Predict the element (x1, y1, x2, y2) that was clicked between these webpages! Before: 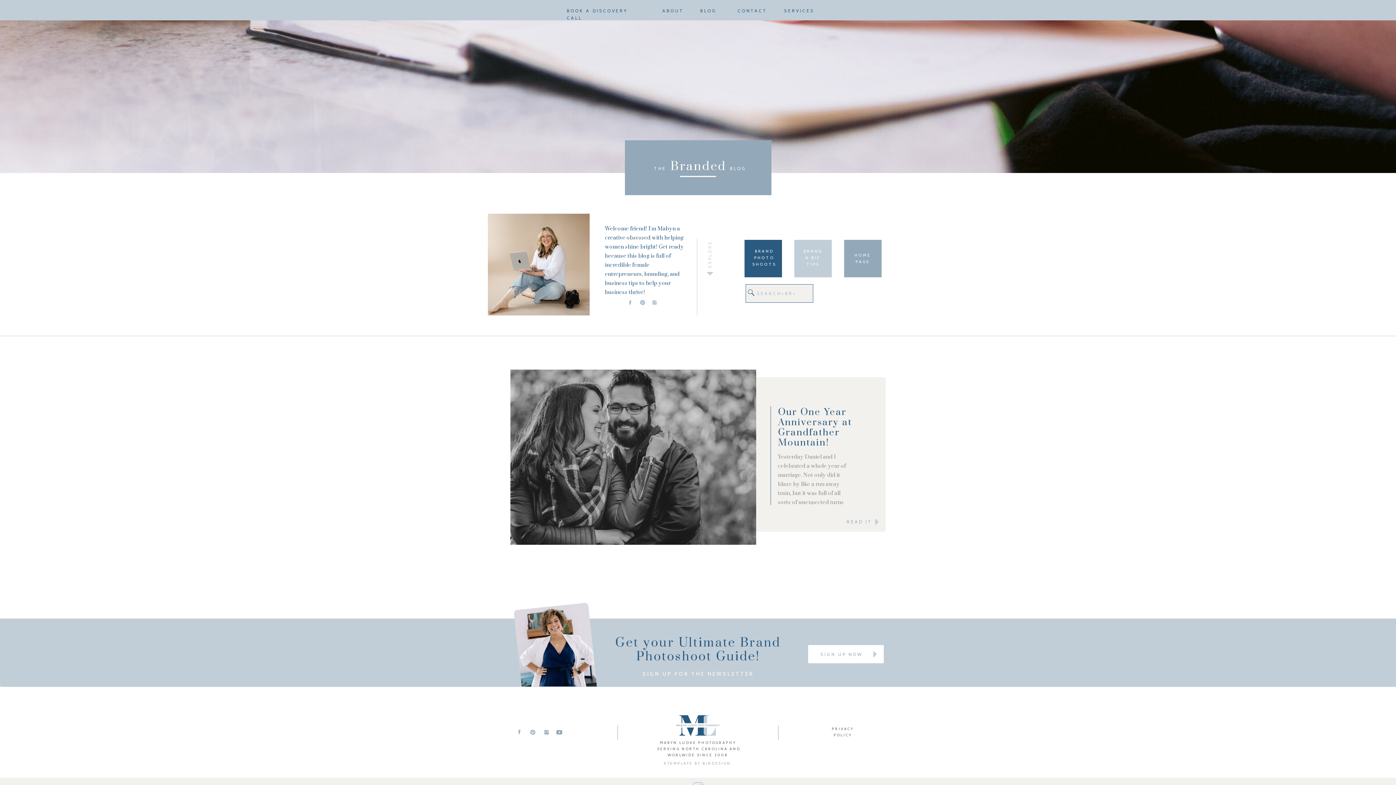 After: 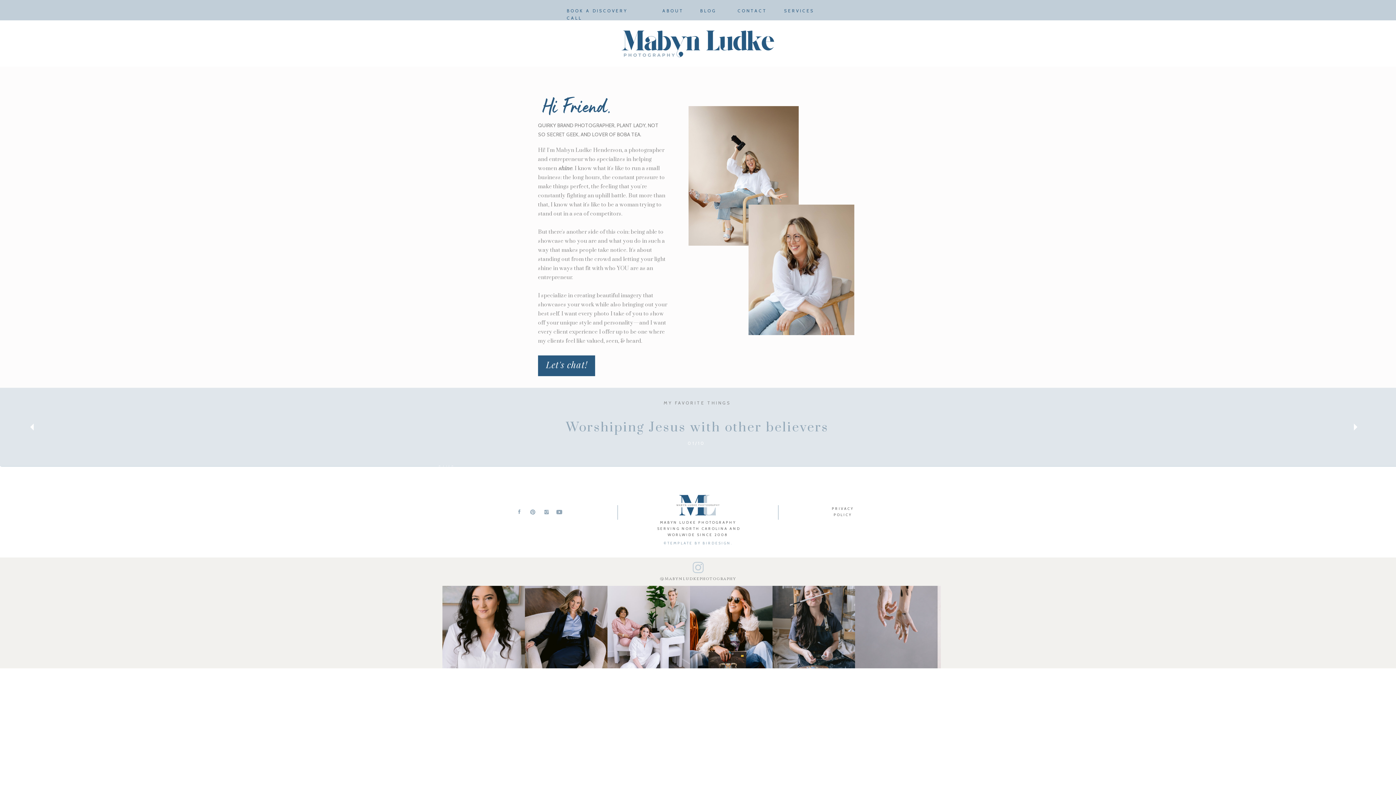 Action: bbox: (662, 7, 682, 13) label: ABOUT